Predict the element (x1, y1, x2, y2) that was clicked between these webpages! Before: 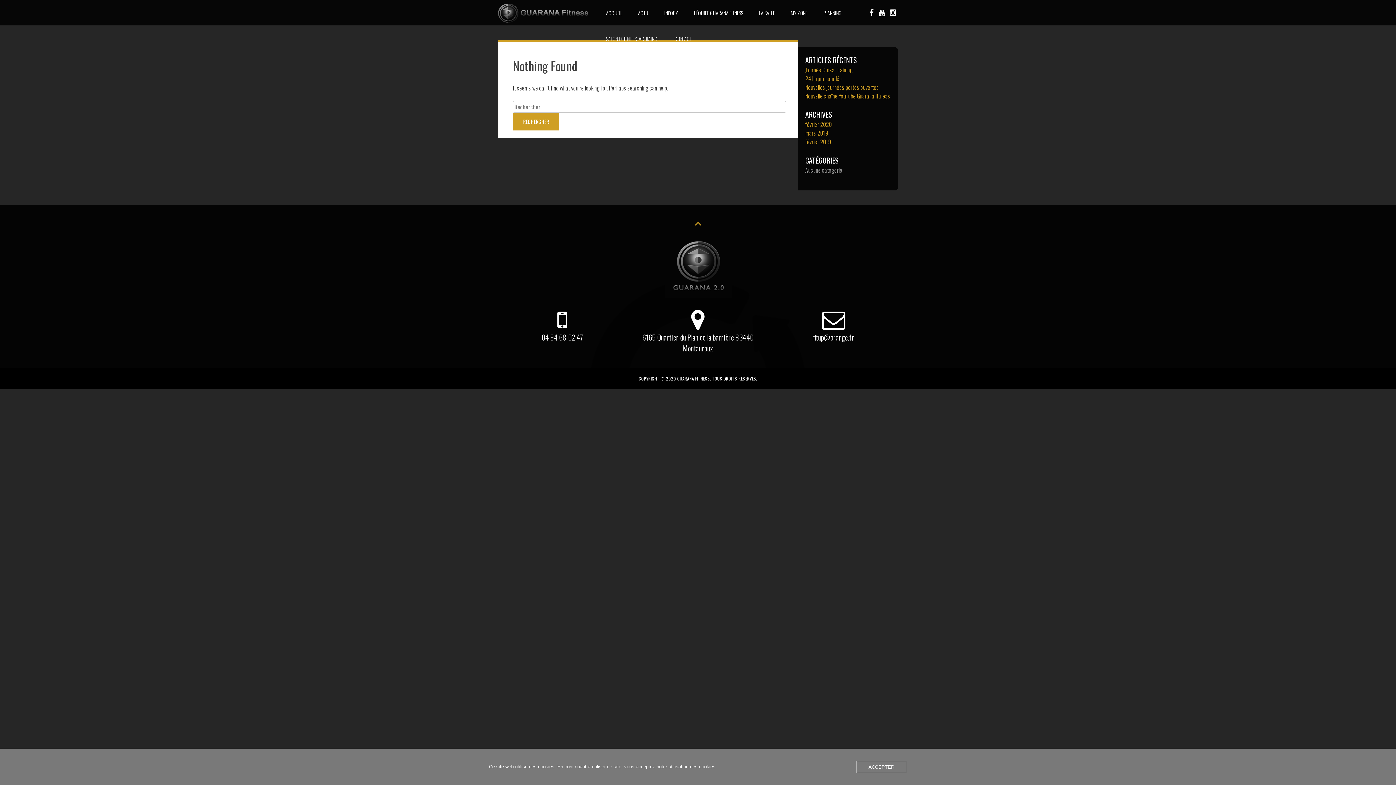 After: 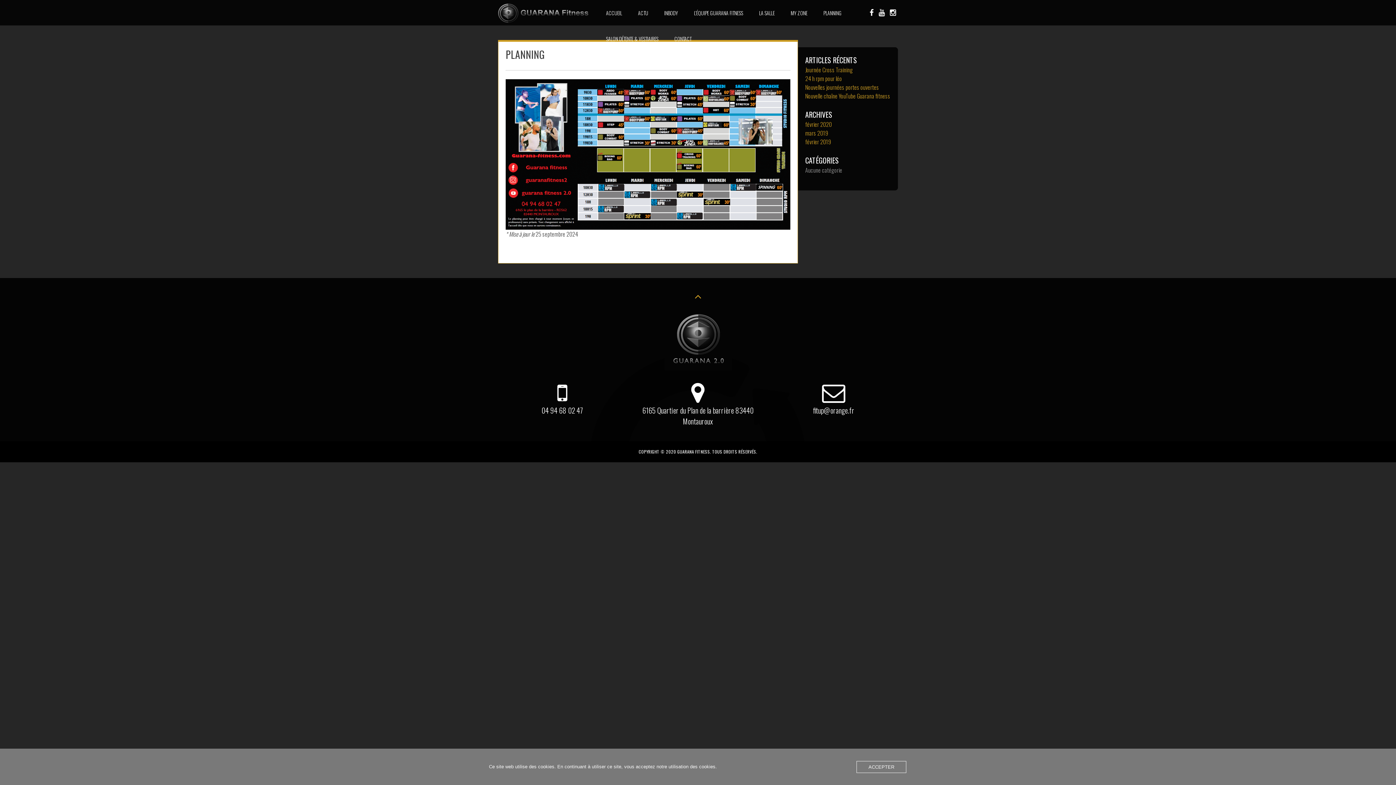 Action: label: PLANNING bbox: (815, 0, 849, 25)